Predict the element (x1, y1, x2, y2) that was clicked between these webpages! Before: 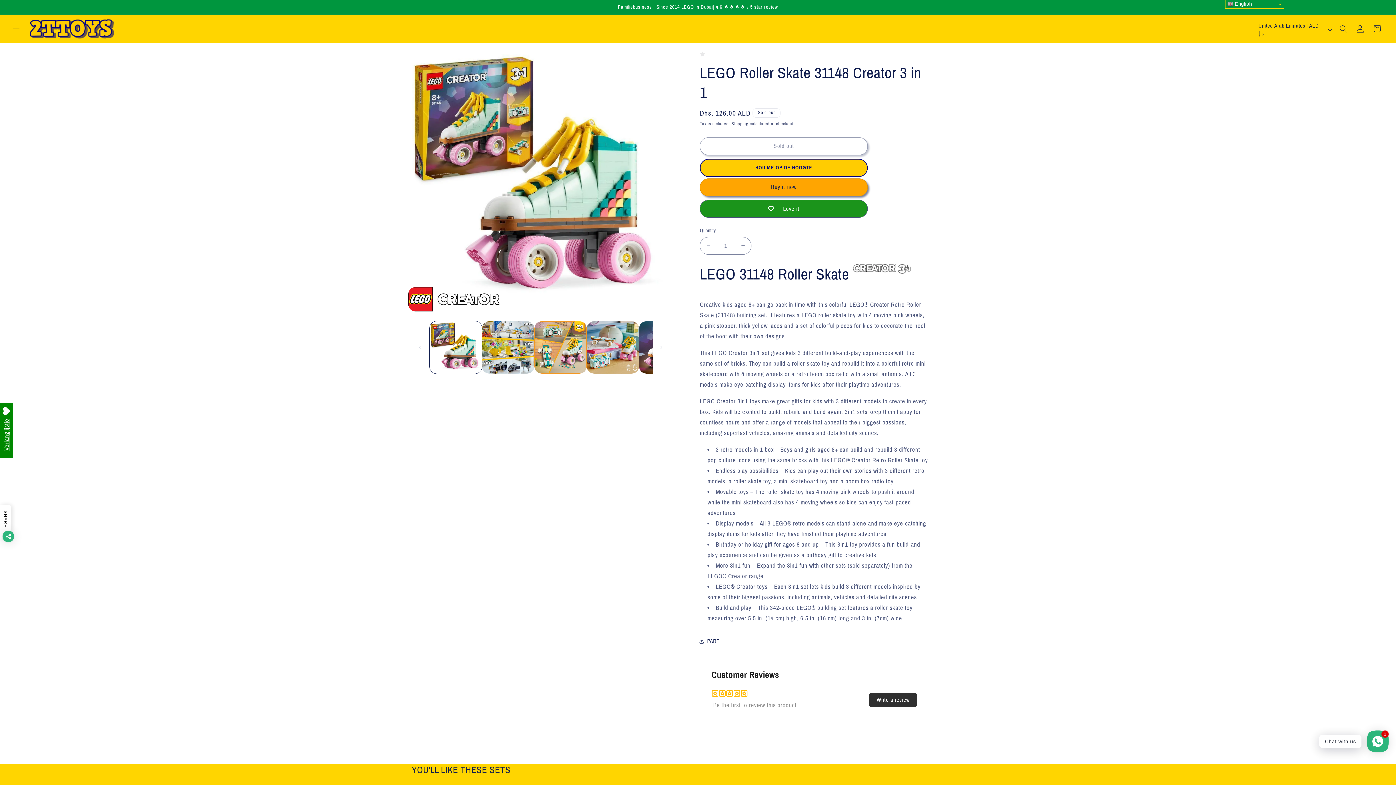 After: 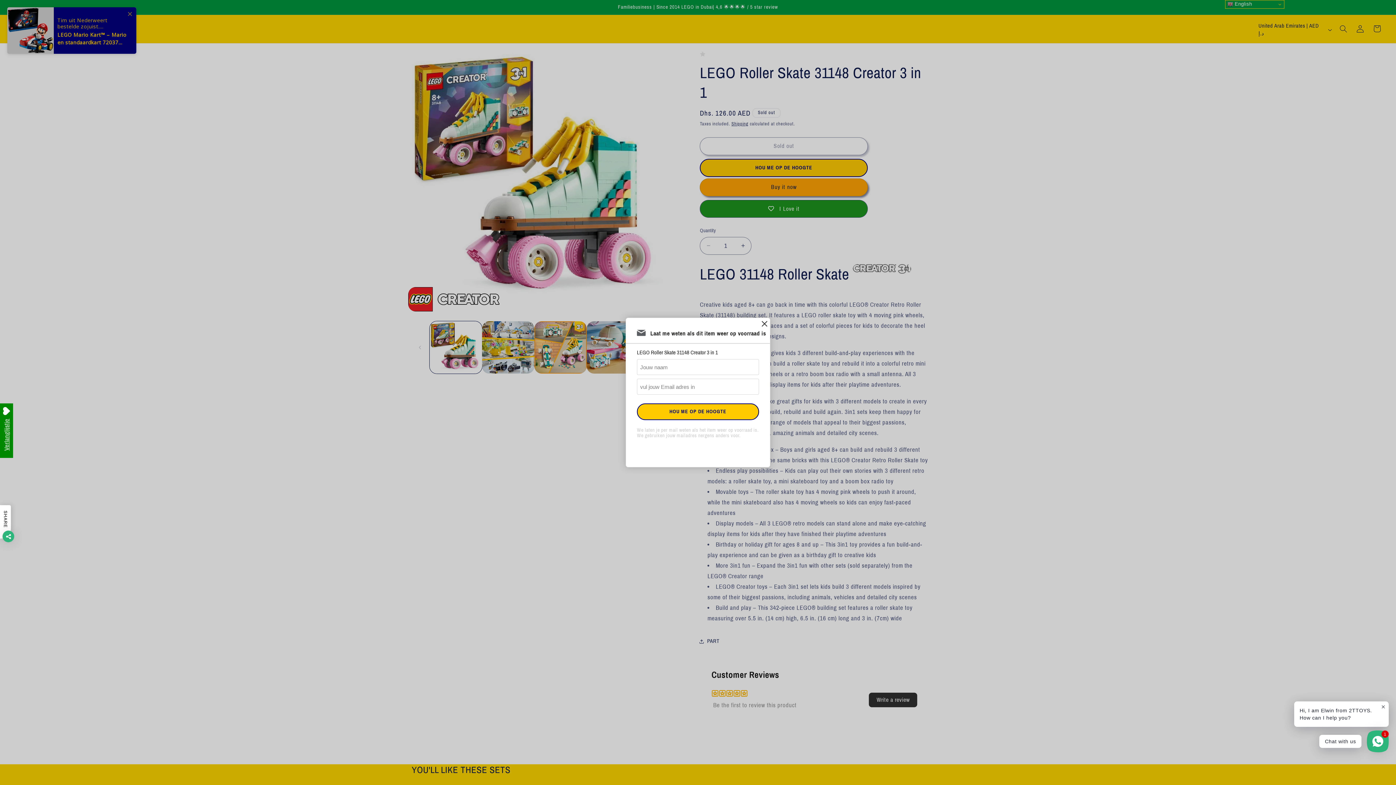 Action: label: Restock notification button bbox: (700, 159, 868, 176)